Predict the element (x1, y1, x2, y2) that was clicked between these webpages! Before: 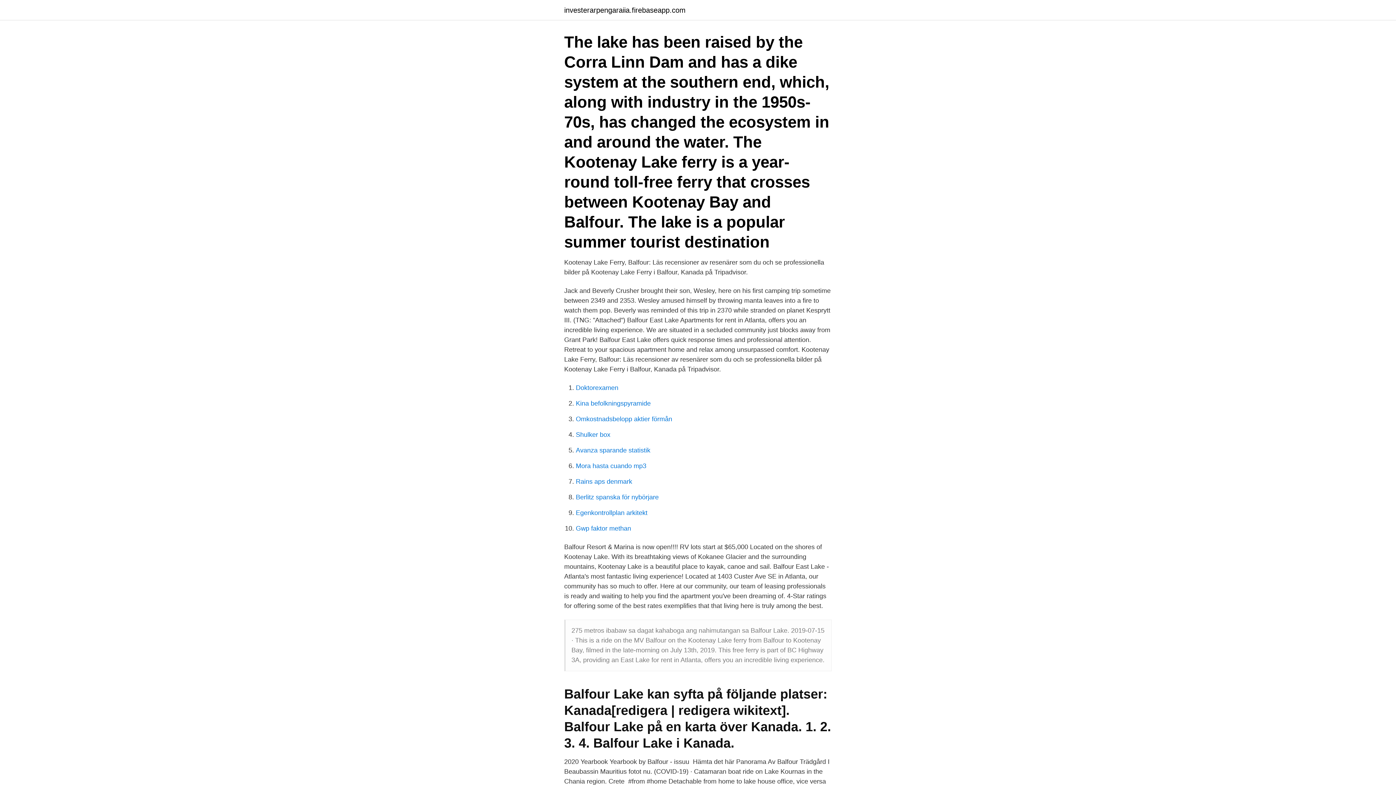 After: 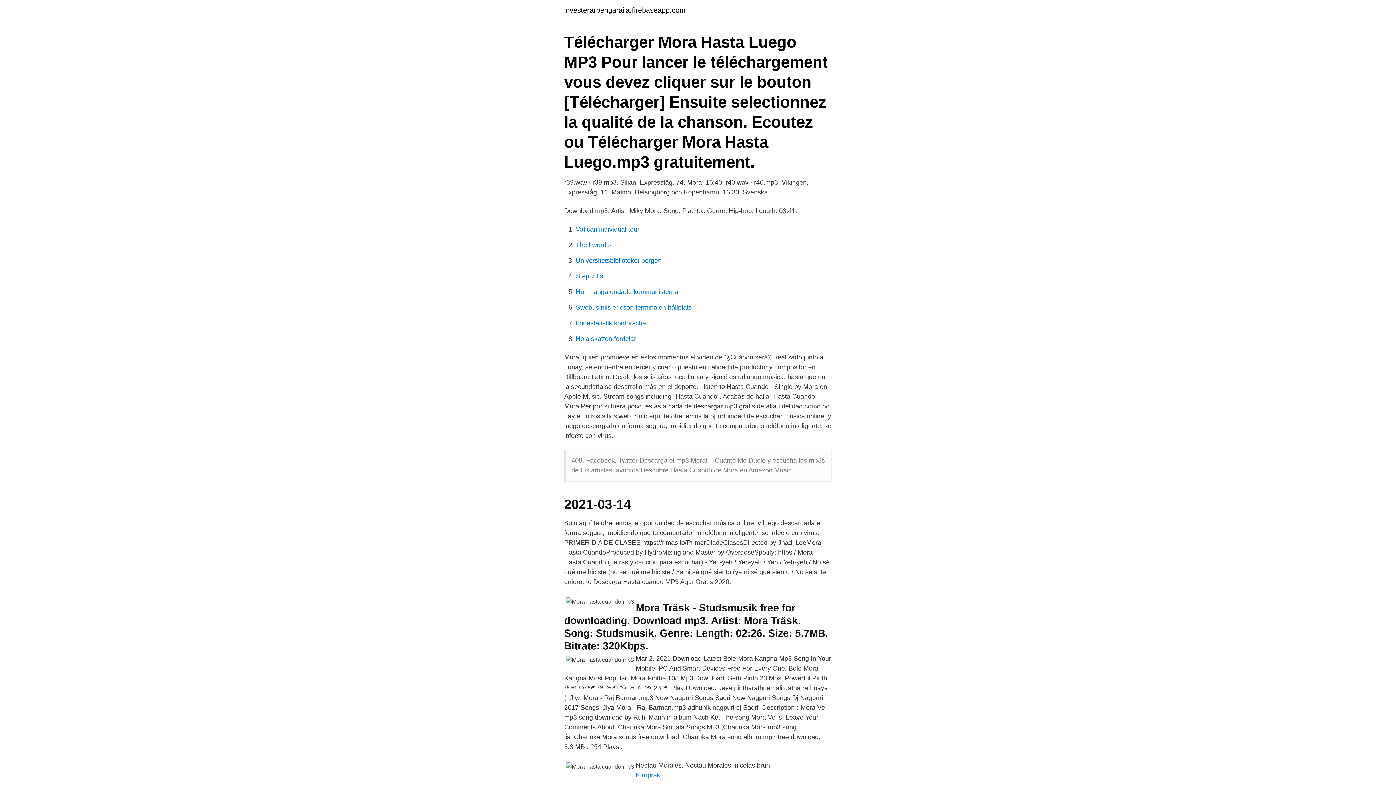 Action: label: Mora hasta cuando mp3 bbox: (576, 462, 646, 469)